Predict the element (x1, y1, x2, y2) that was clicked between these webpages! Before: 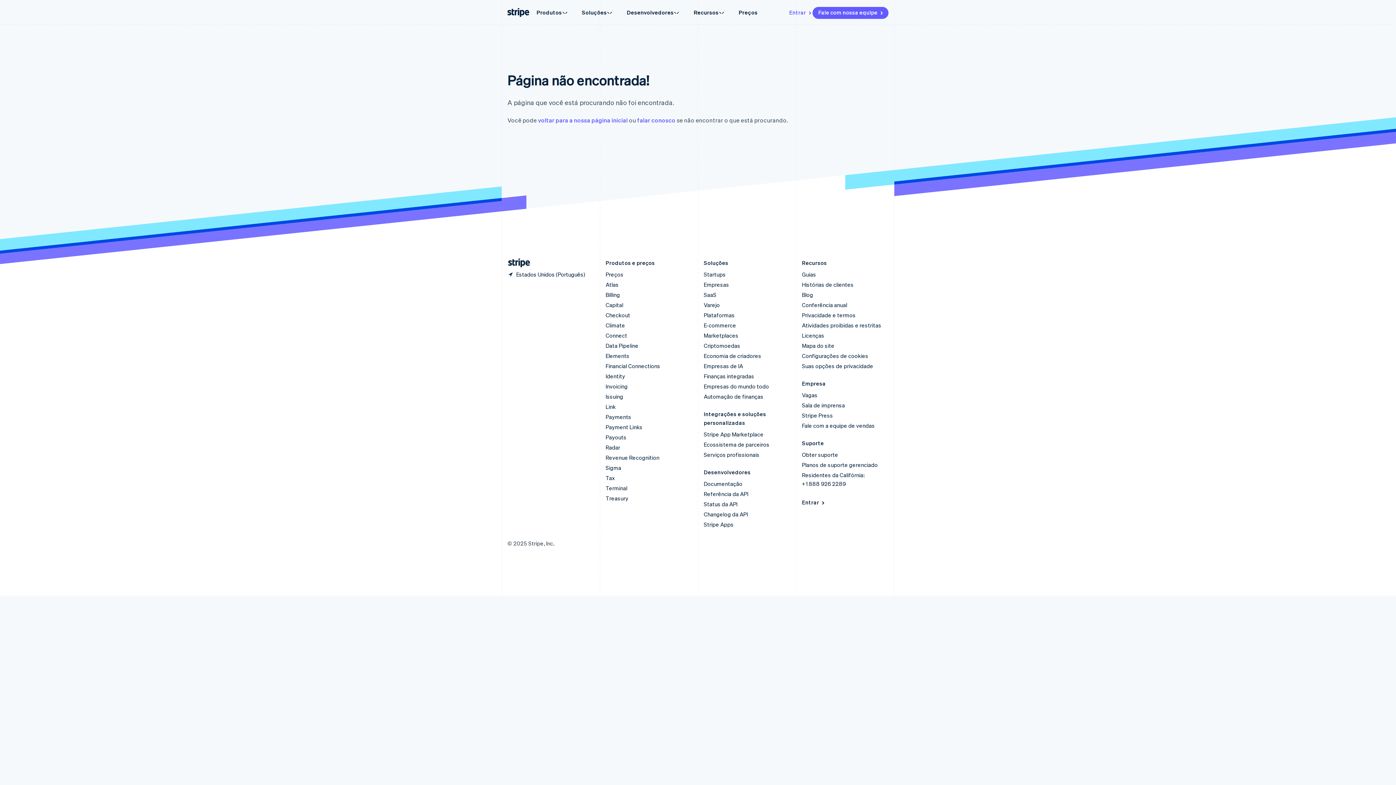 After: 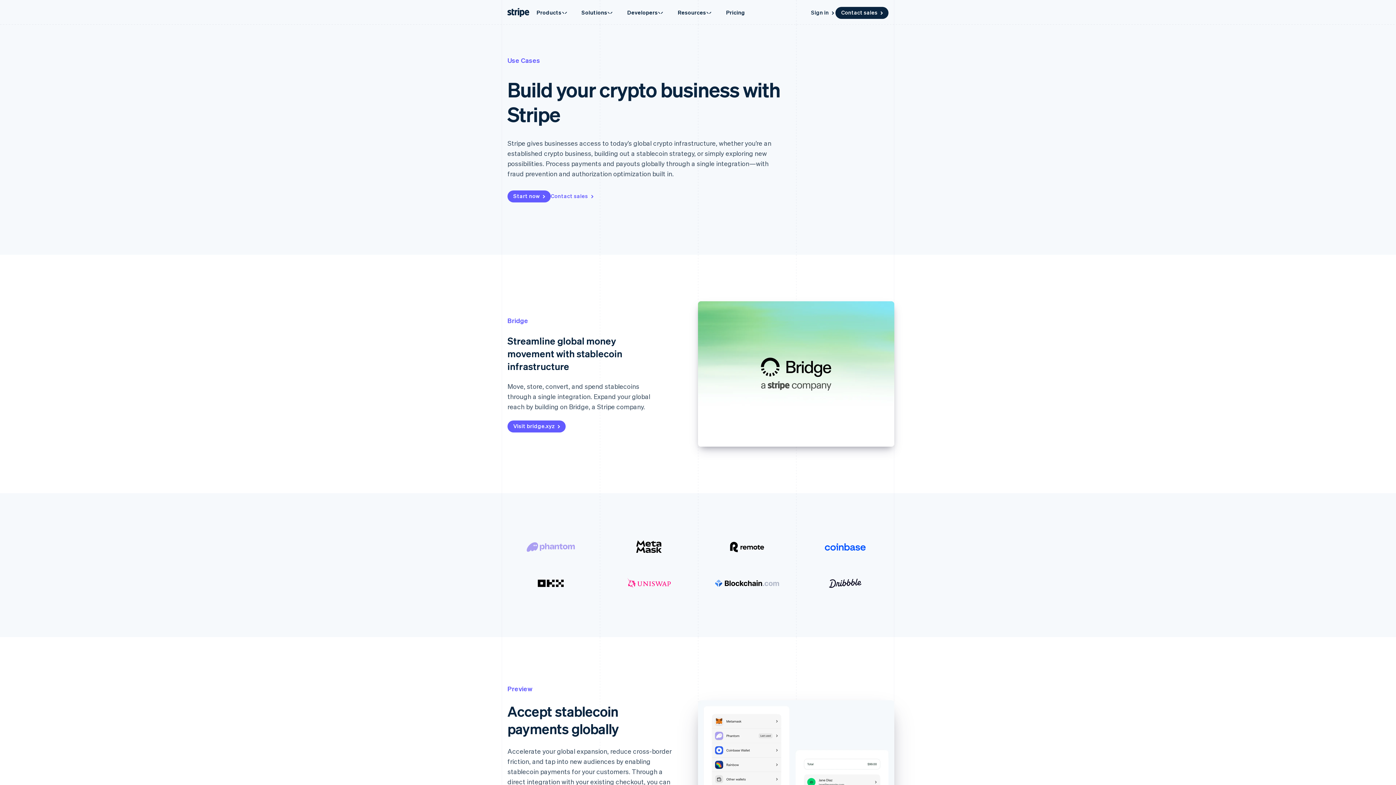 Action: label: Criptomoedas bbox: (704, 342, 740, 349)